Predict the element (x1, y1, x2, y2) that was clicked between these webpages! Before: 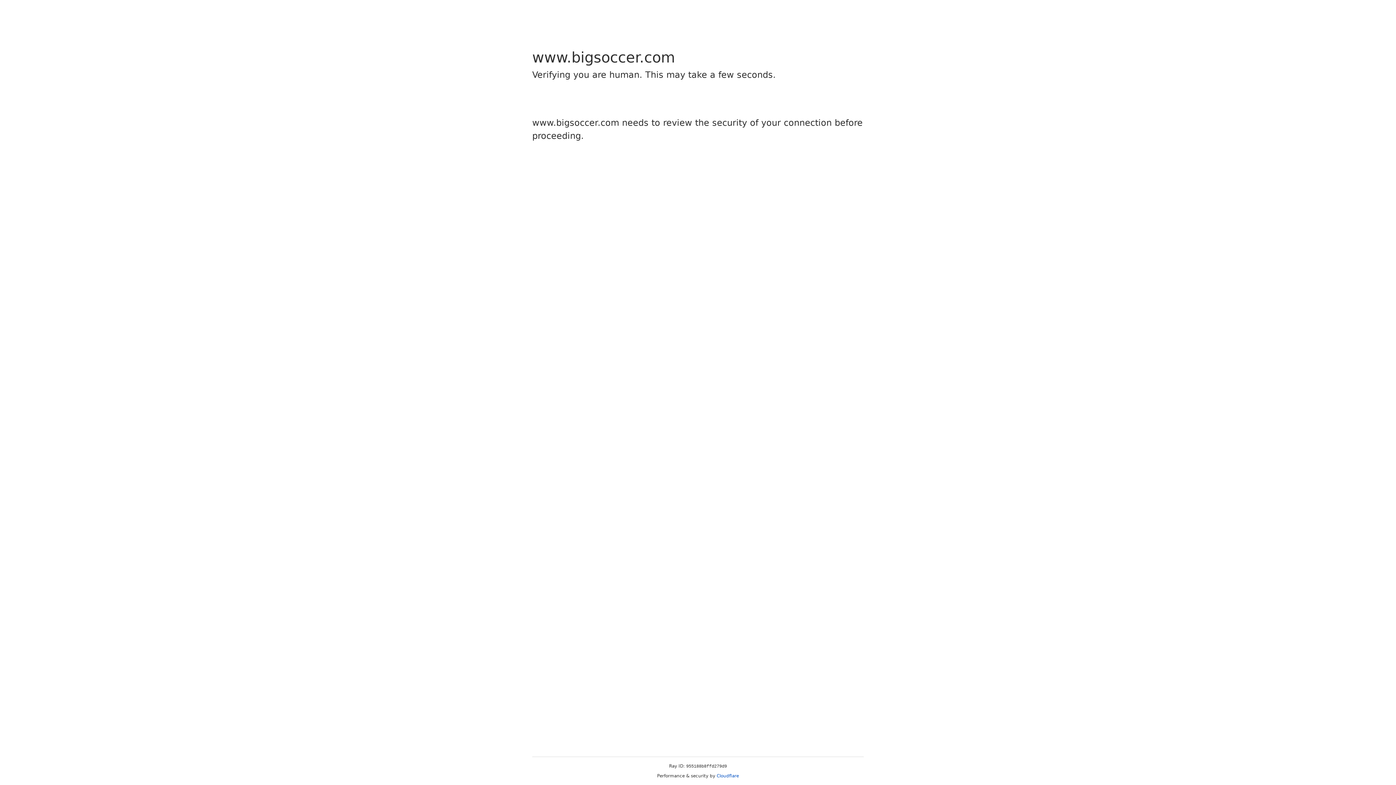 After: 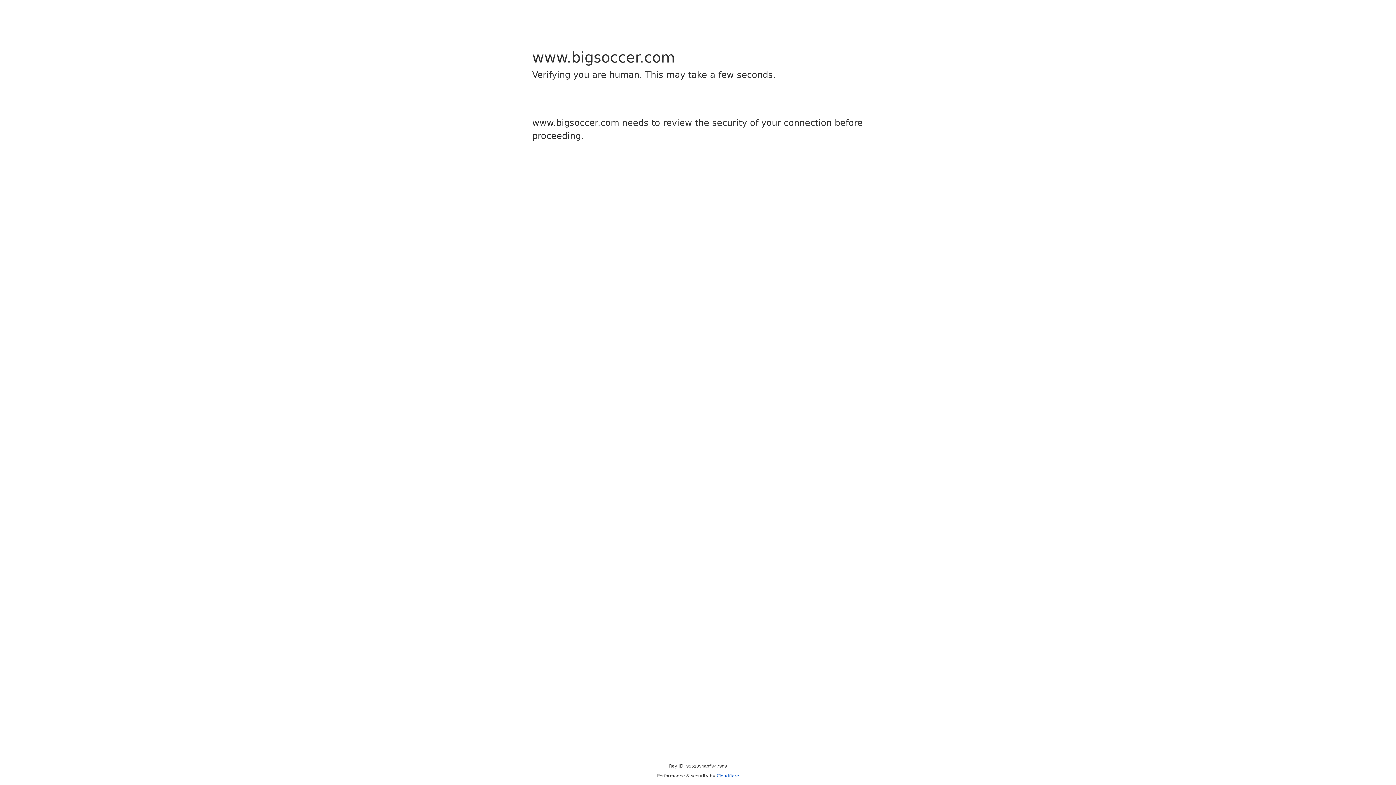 Action: bbox: (716, 773, 739, 778) label: Cloudflare